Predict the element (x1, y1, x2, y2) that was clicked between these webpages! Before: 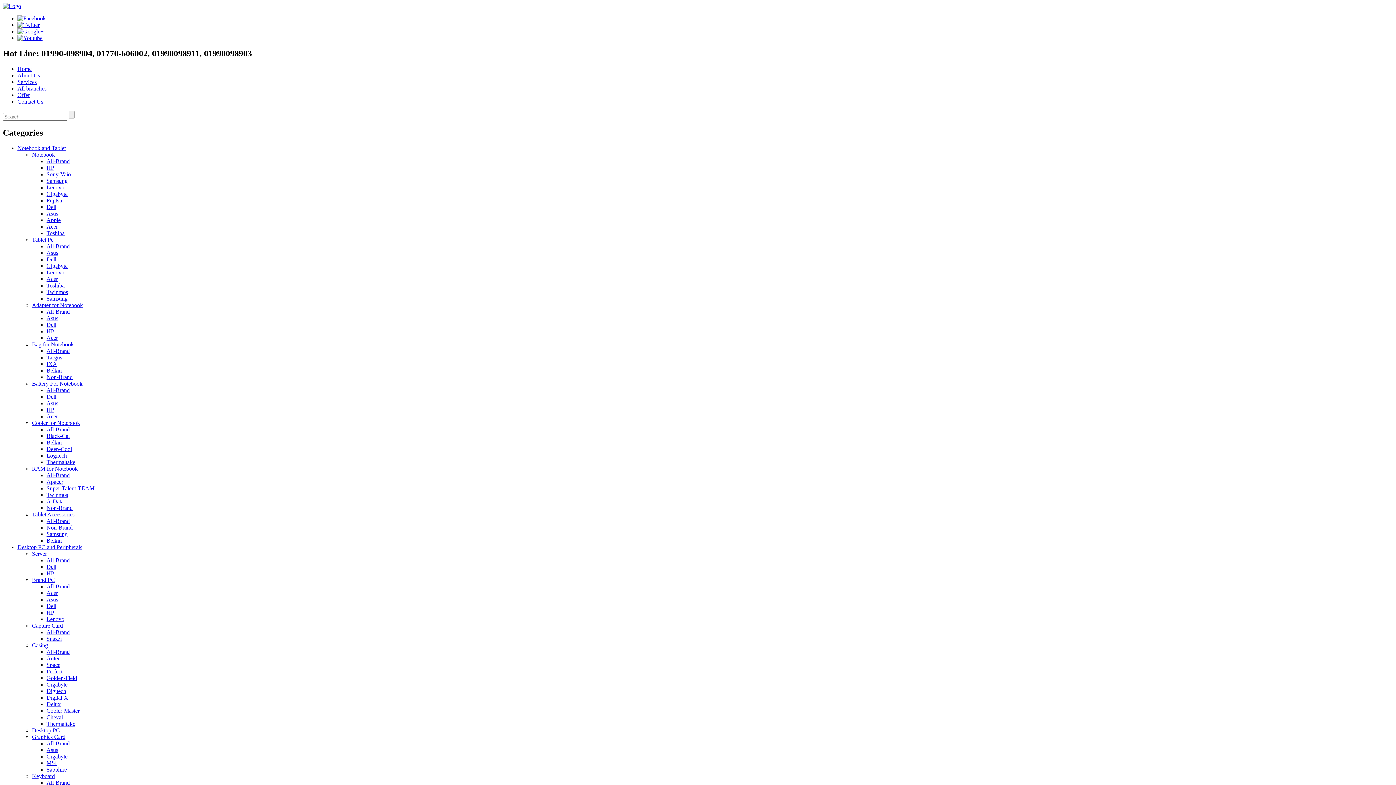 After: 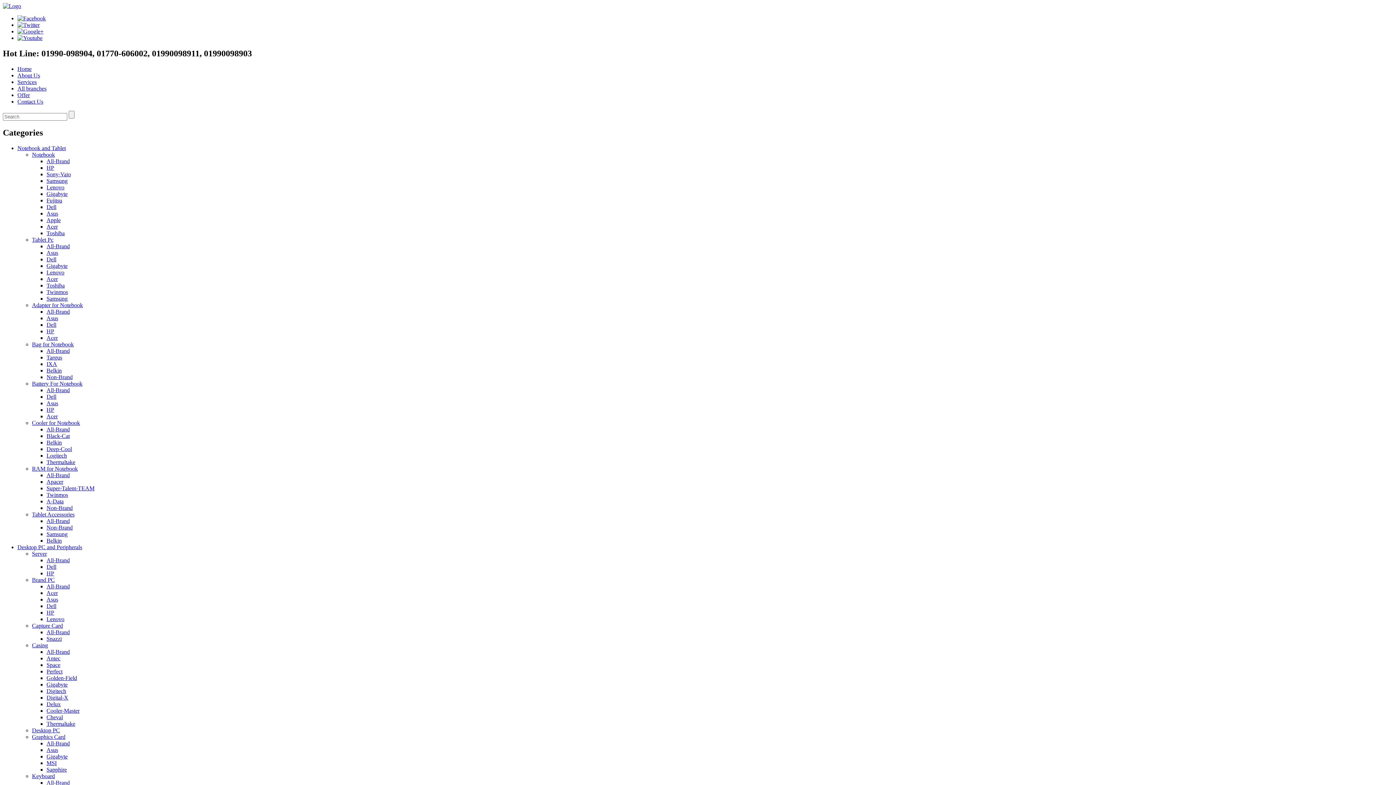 Action: label: Asus bbox: (46, 596, 58, 602)